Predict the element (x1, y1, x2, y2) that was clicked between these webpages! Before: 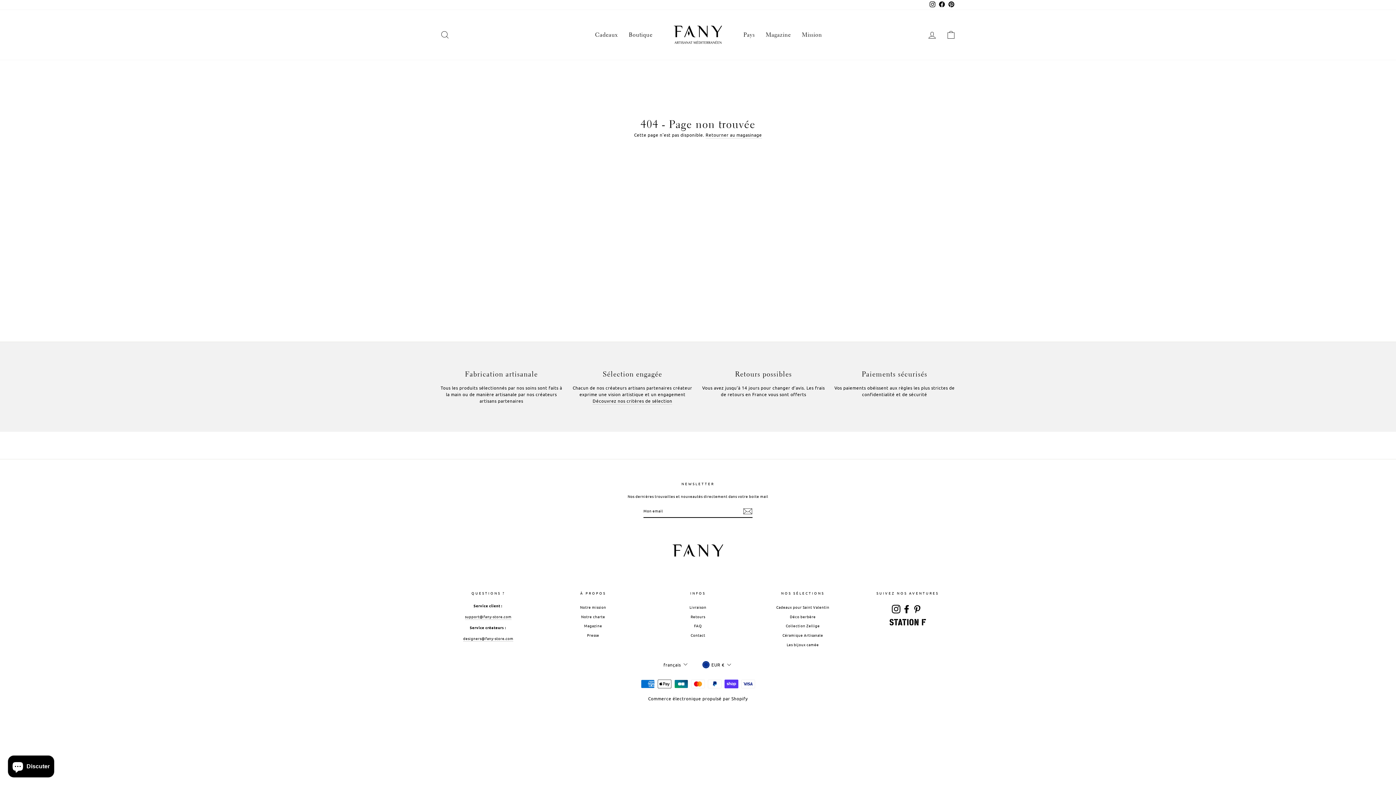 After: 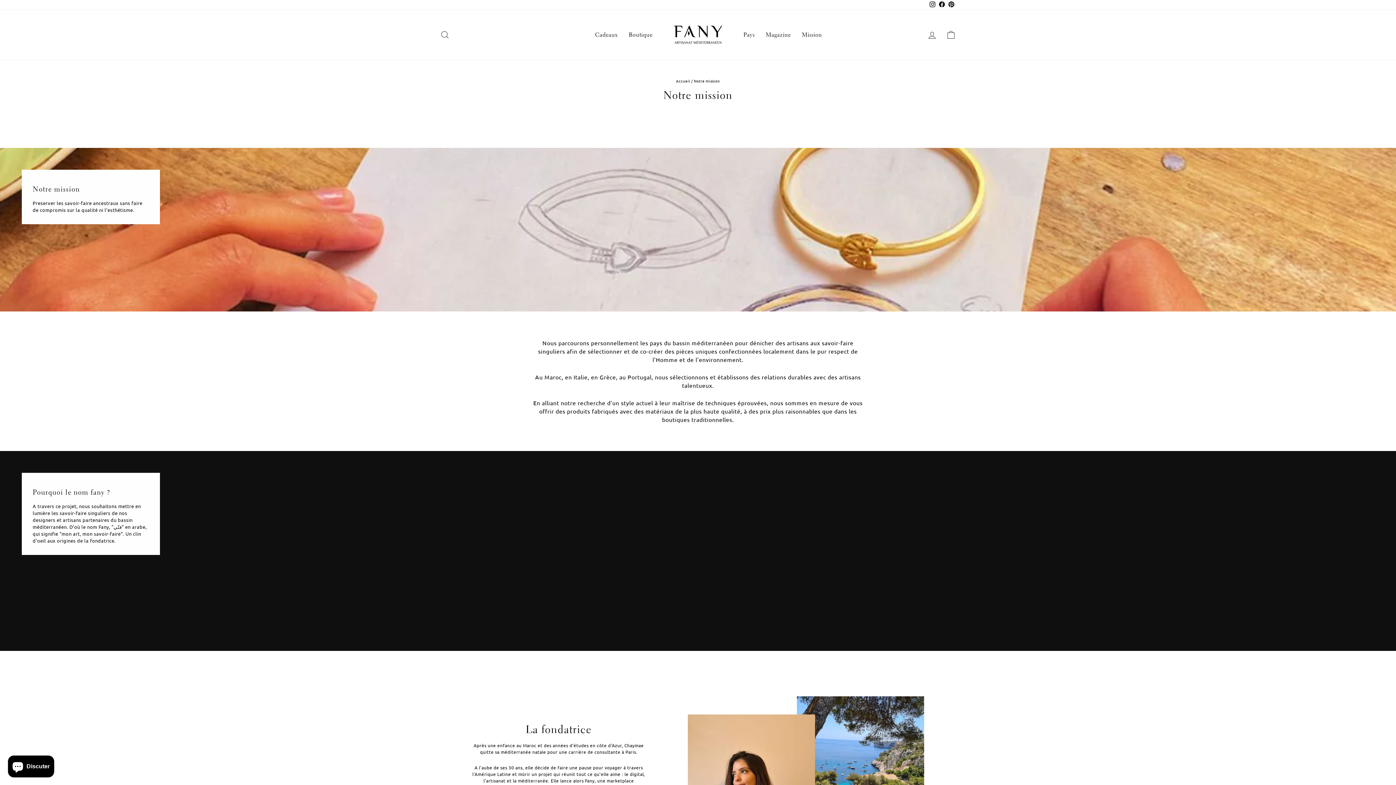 Action: bbox: (580, 603, 606, 611) label: Notre mission